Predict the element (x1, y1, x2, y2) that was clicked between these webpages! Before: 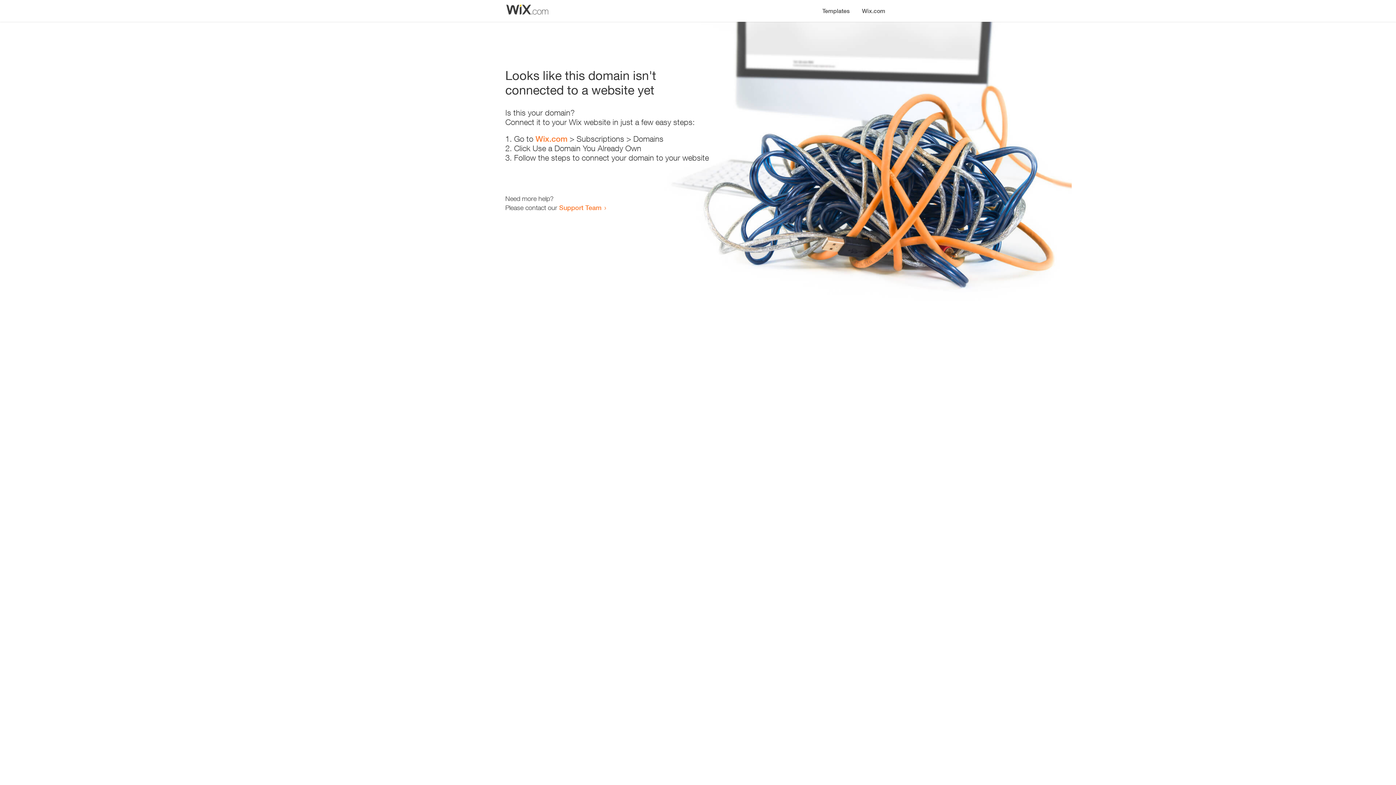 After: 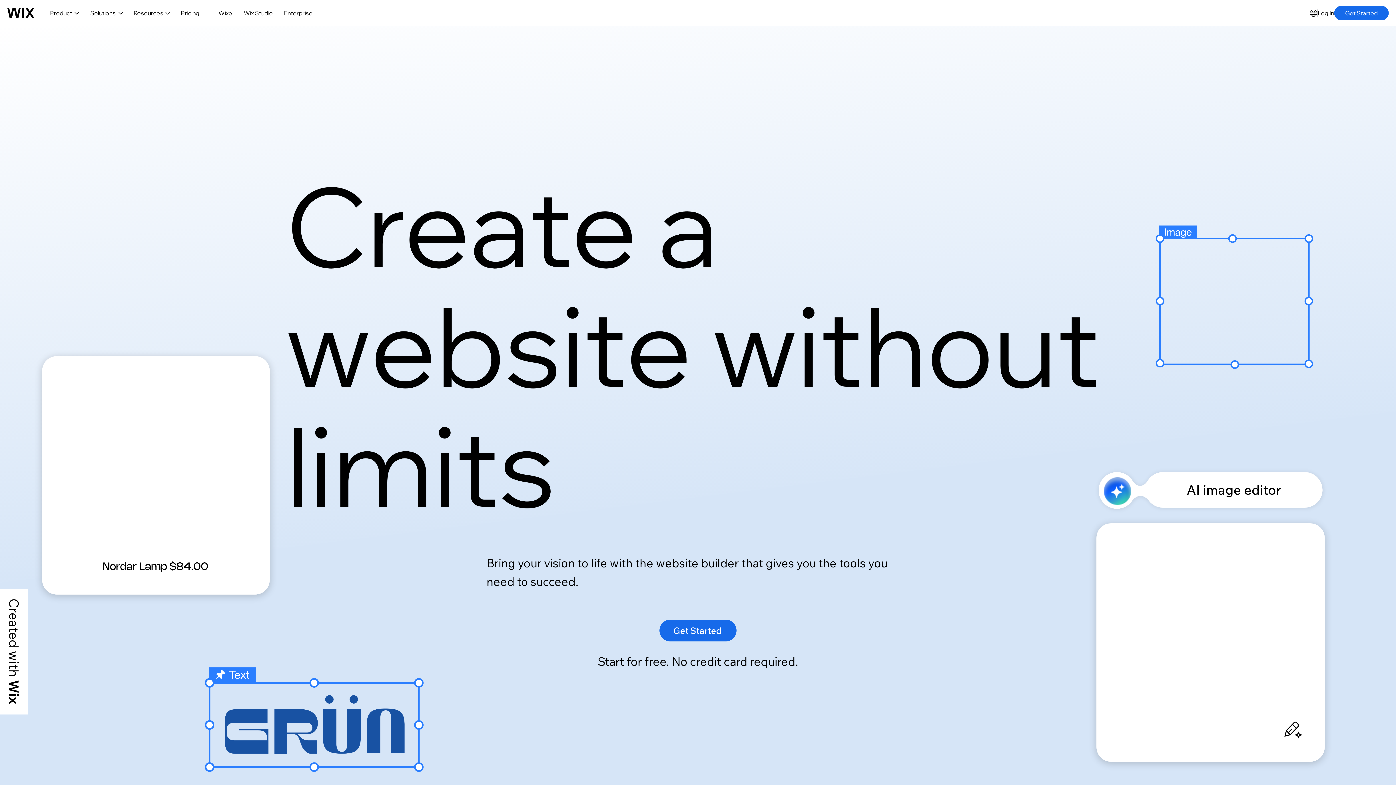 Action: label: Wix.com bbox: (856, 0, 890, 14)